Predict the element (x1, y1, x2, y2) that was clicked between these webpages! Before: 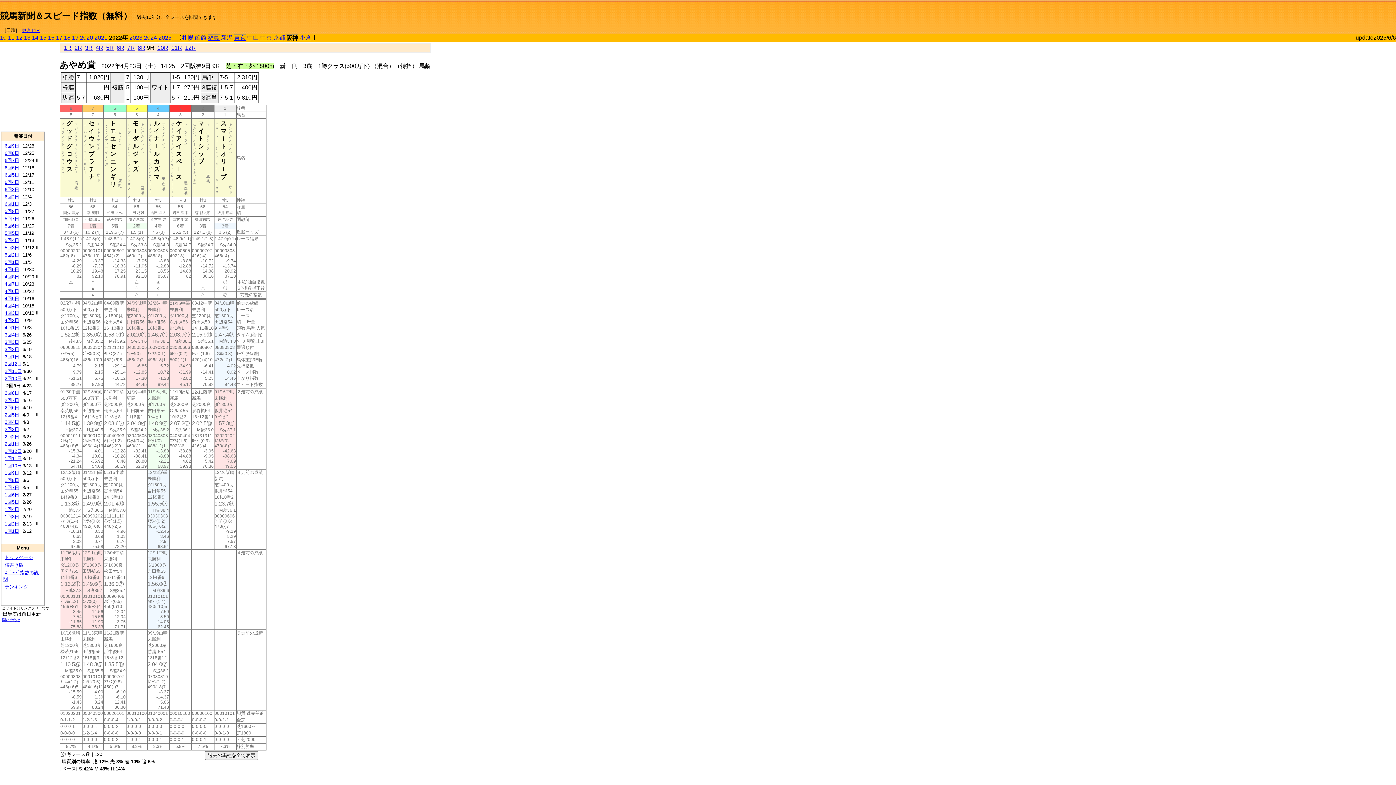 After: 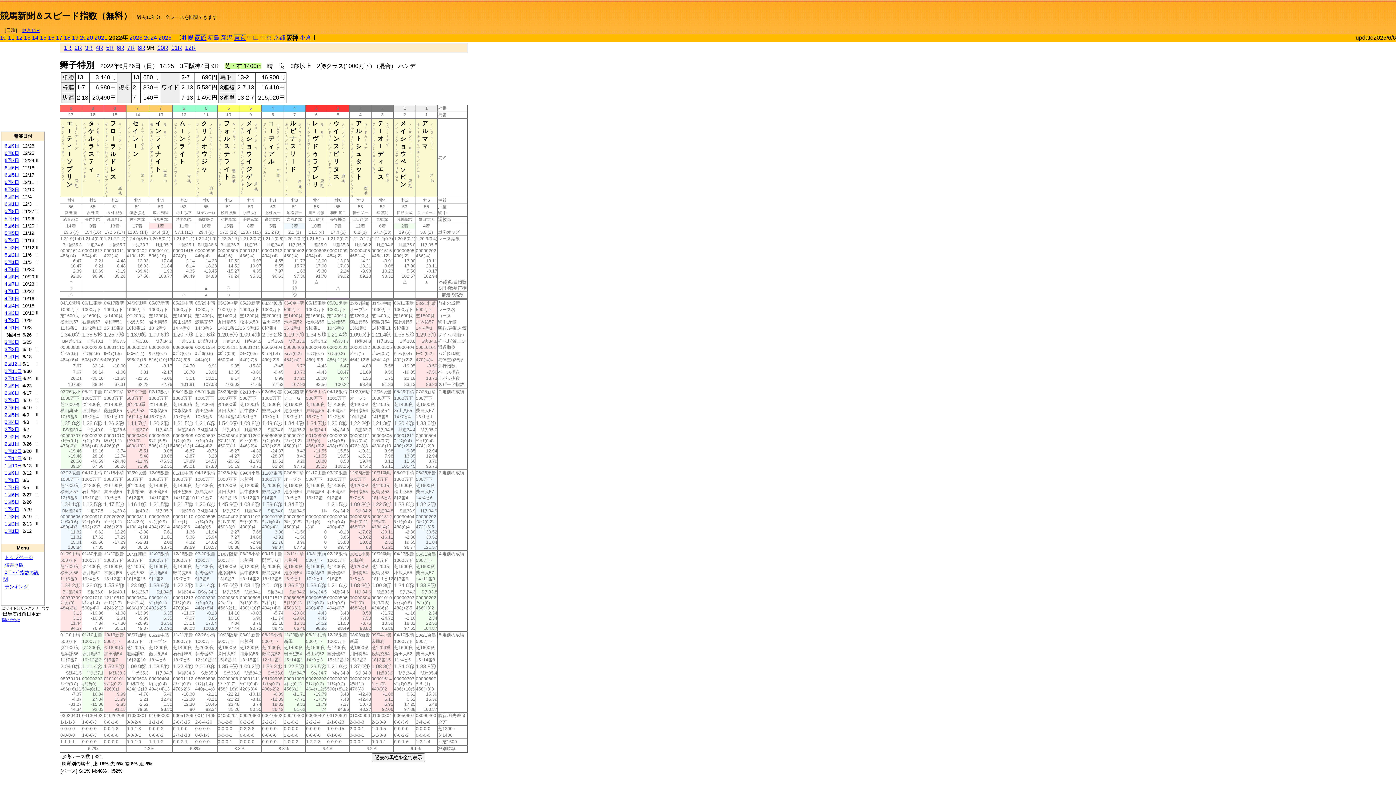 Action: bbox: (4, 332, 19, 337) label: 3回4日